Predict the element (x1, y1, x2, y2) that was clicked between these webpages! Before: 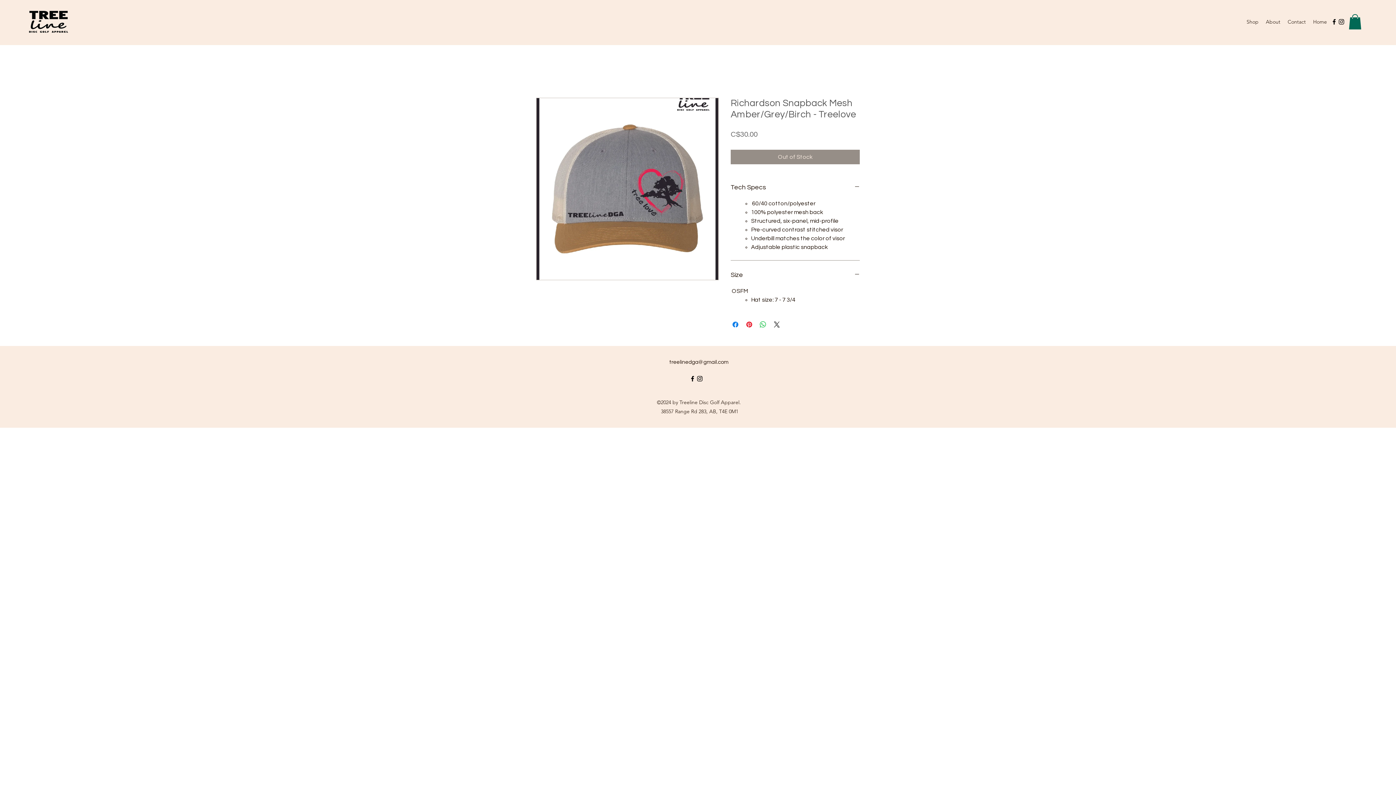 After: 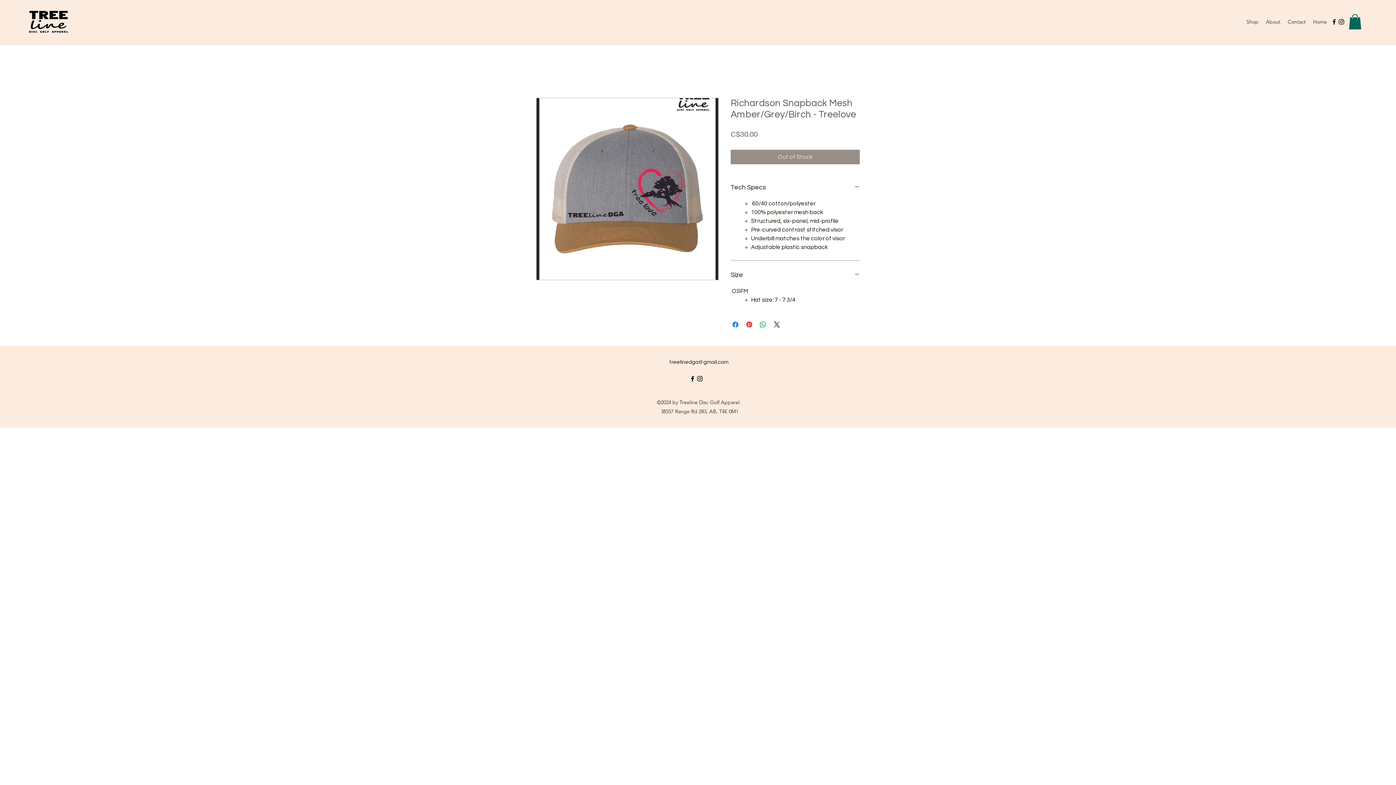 Action: bbox: (1349, 14, 1361, 29)